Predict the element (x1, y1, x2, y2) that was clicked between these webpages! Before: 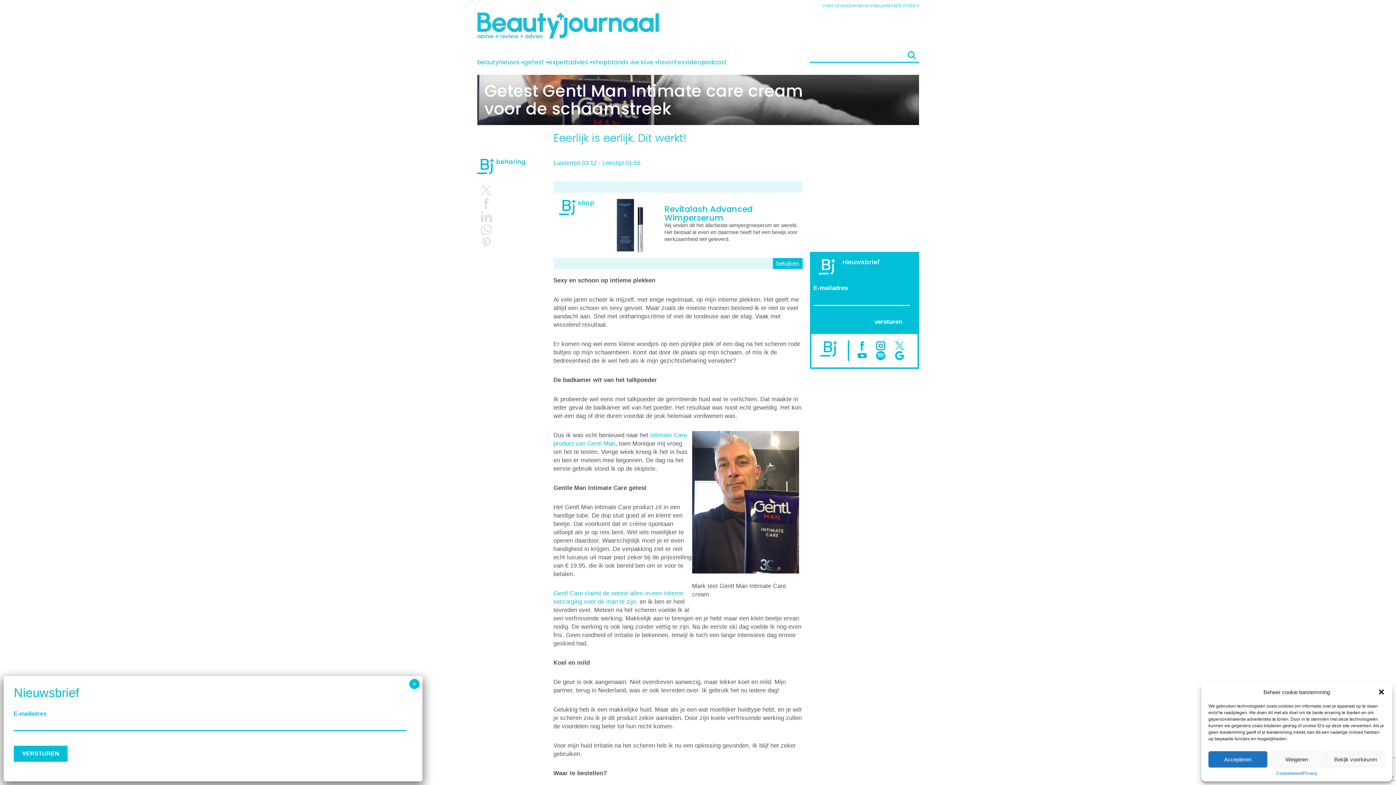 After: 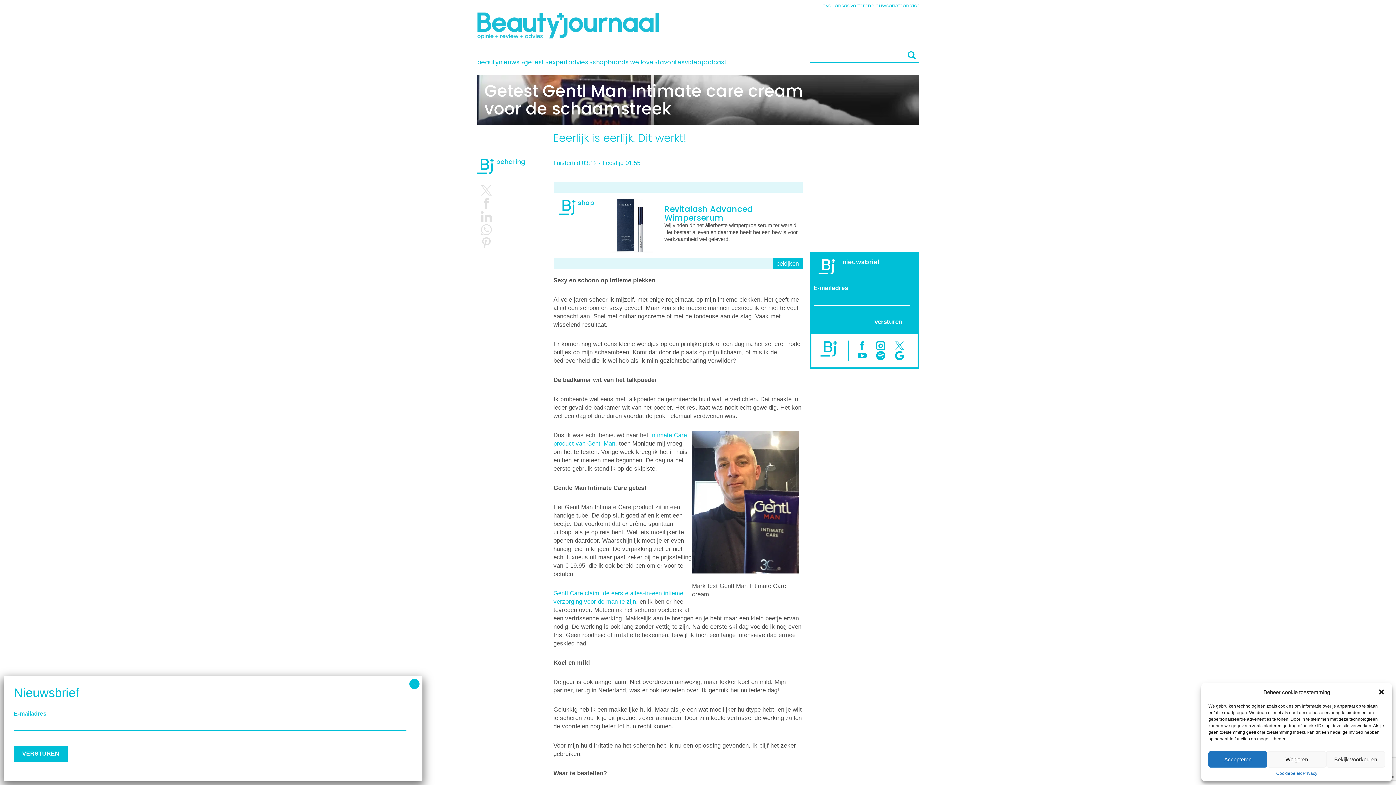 Action: label: Facebook bbox: (853, 341, 871, 350)